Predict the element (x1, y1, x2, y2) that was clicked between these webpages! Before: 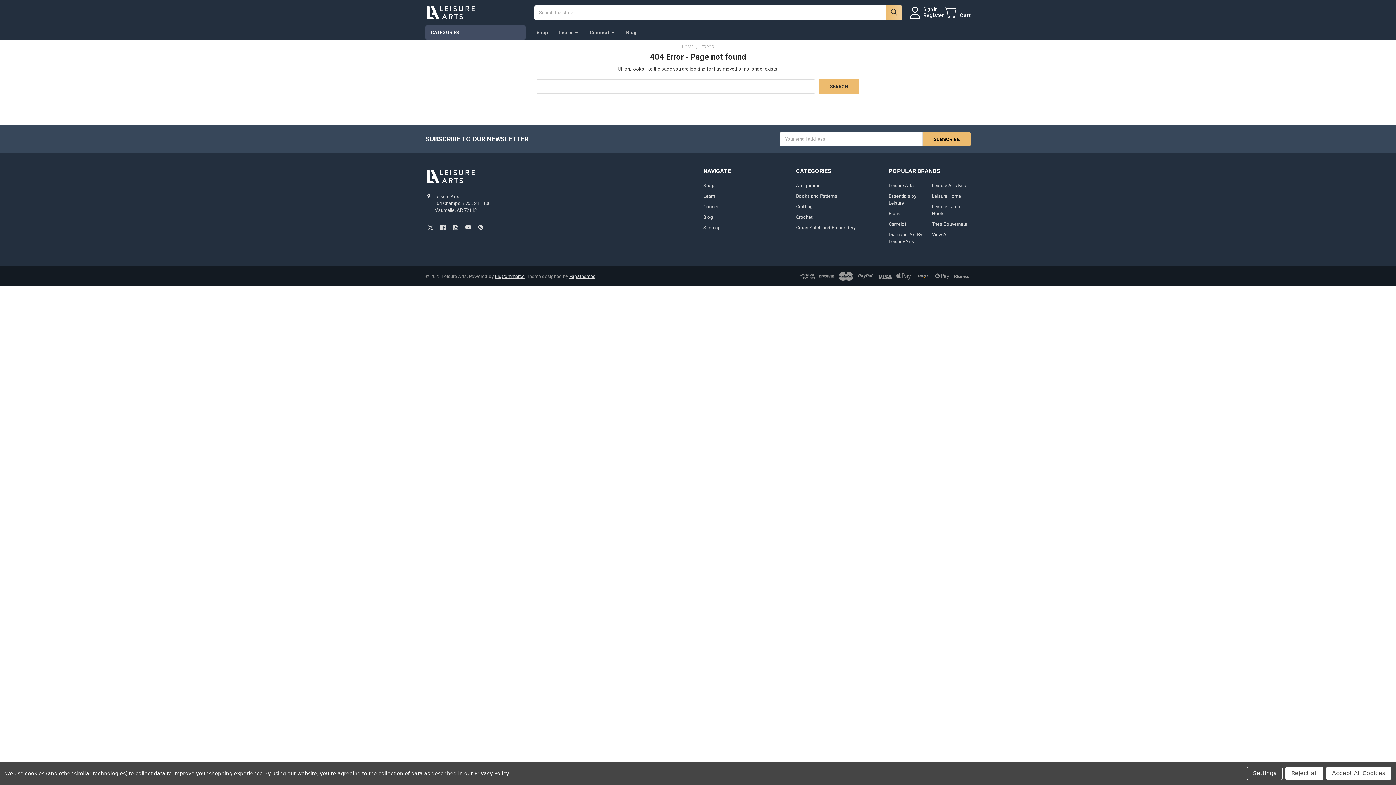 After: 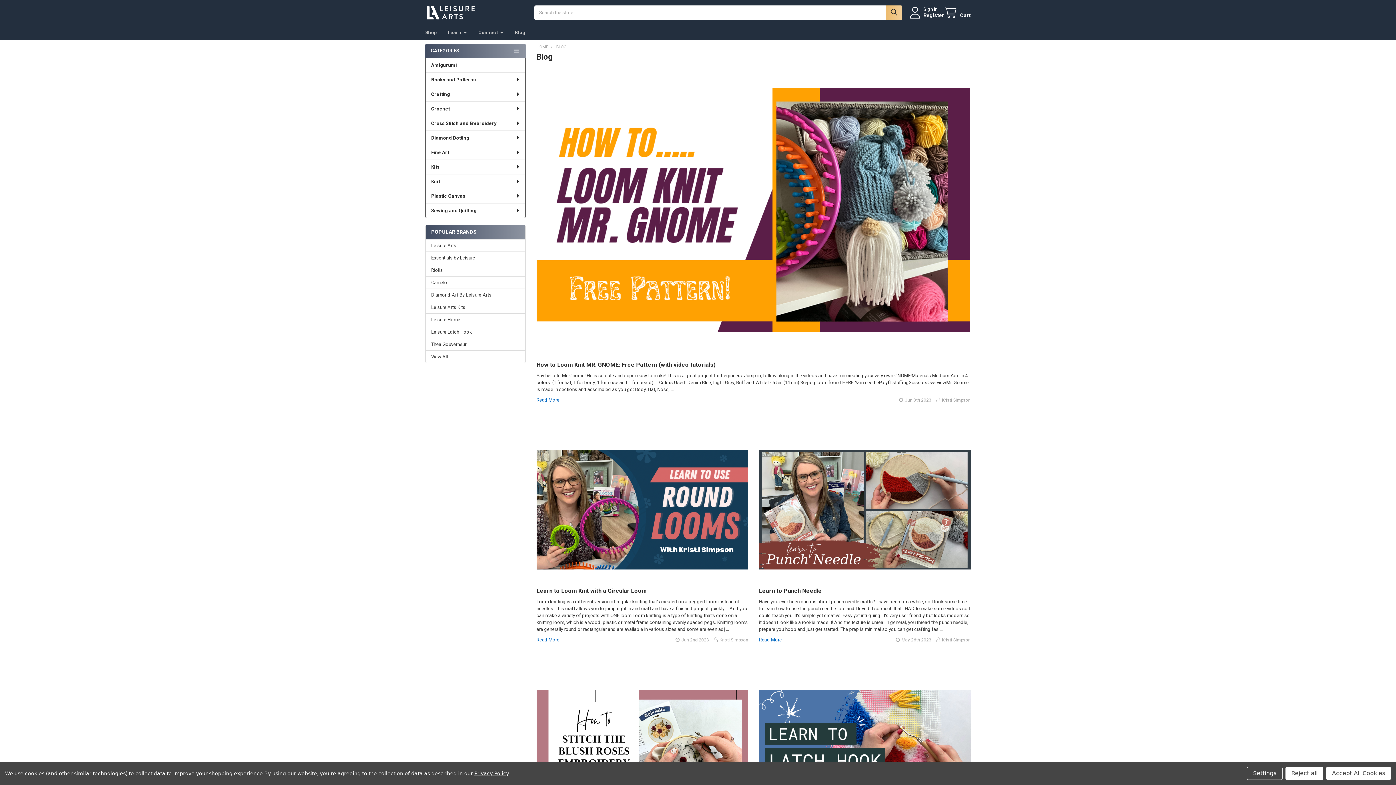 Action: label: Blog bbox: (620, 25, 642, 39)